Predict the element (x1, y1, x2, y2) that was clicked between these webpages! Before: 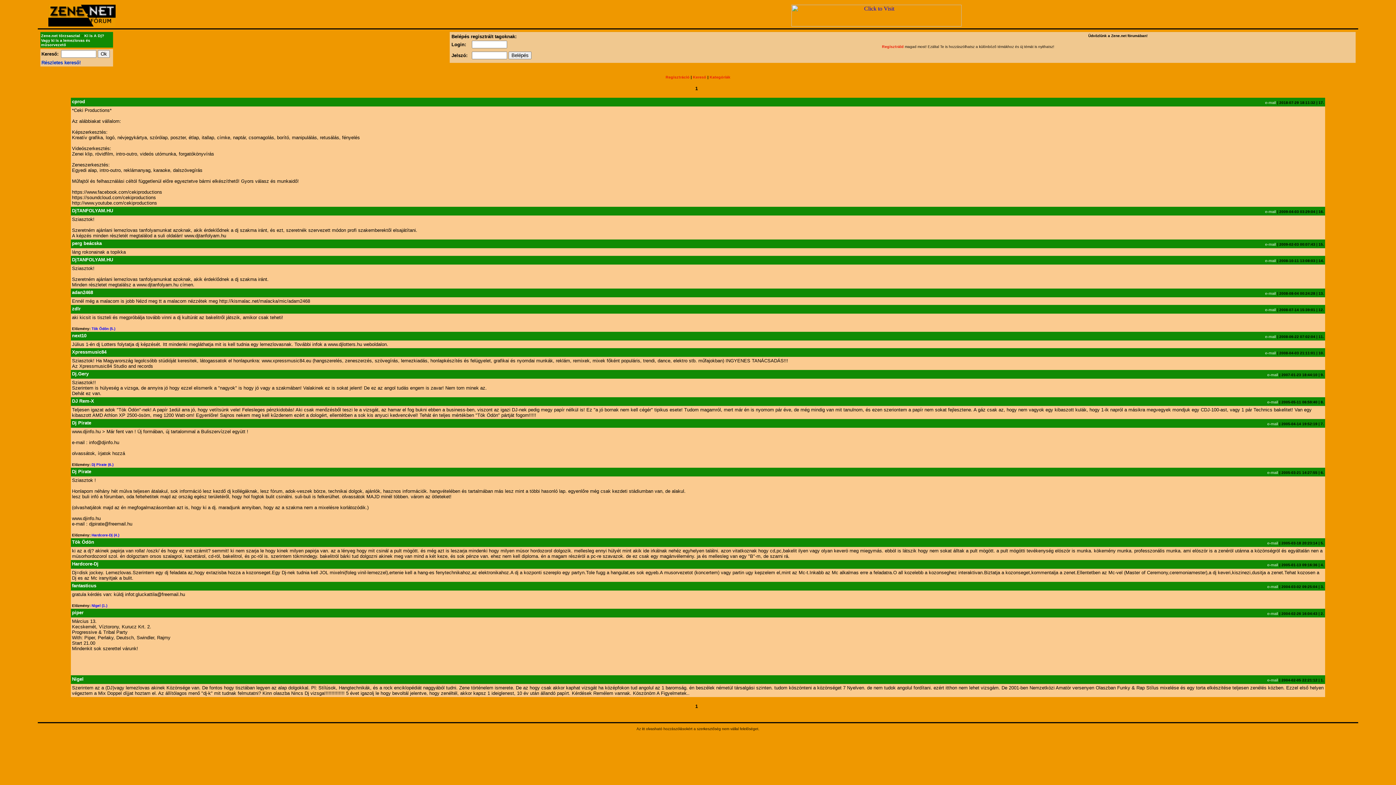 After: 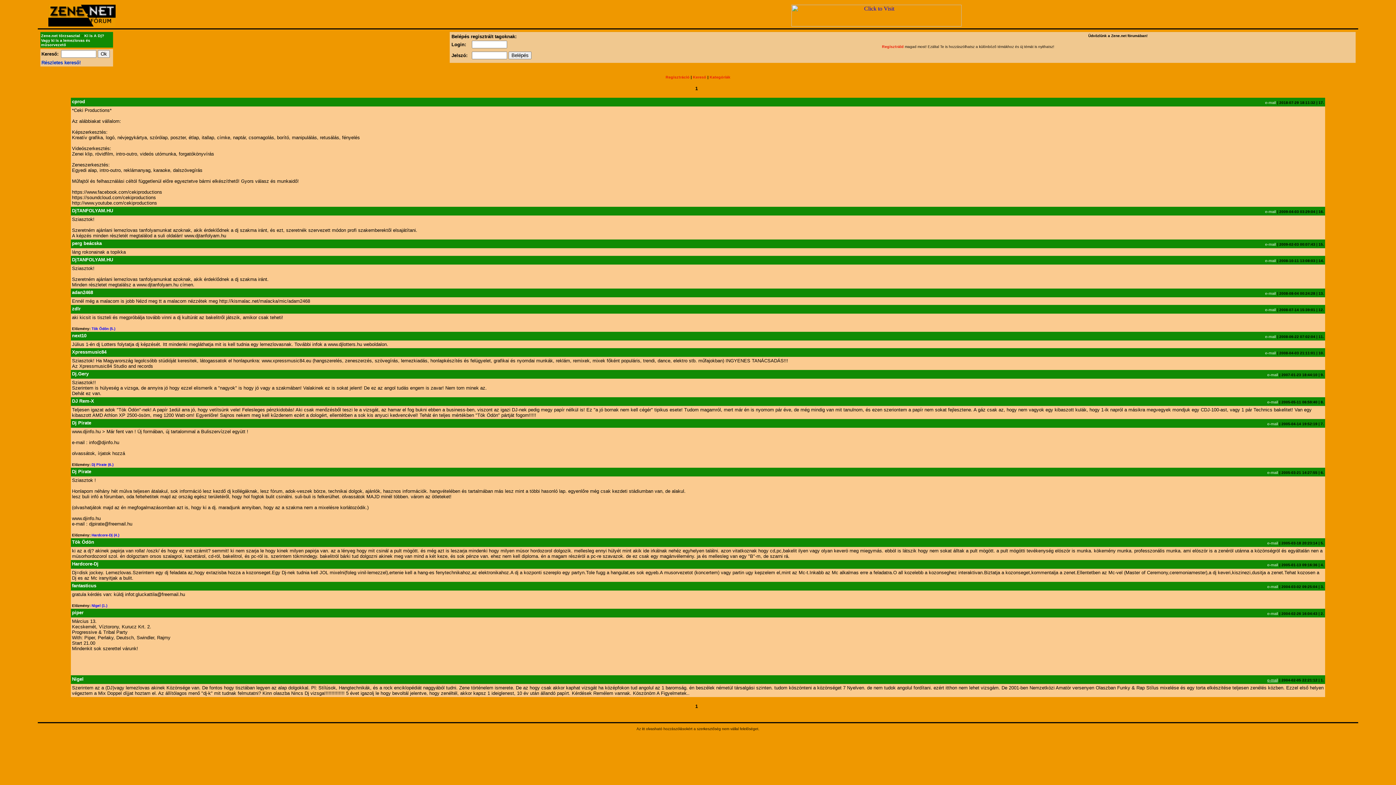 Action: bbox: (1267, 678, 1278, 682) label: e-mail